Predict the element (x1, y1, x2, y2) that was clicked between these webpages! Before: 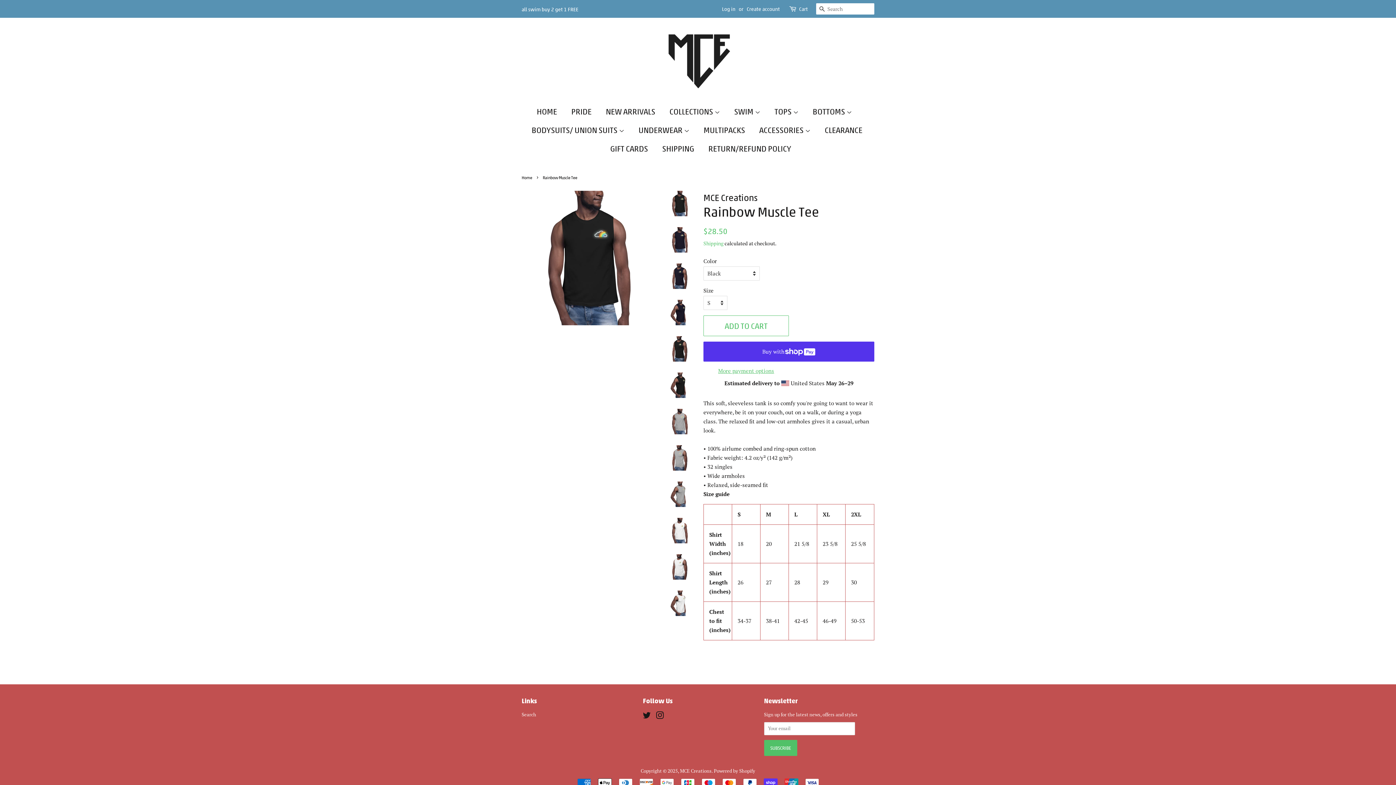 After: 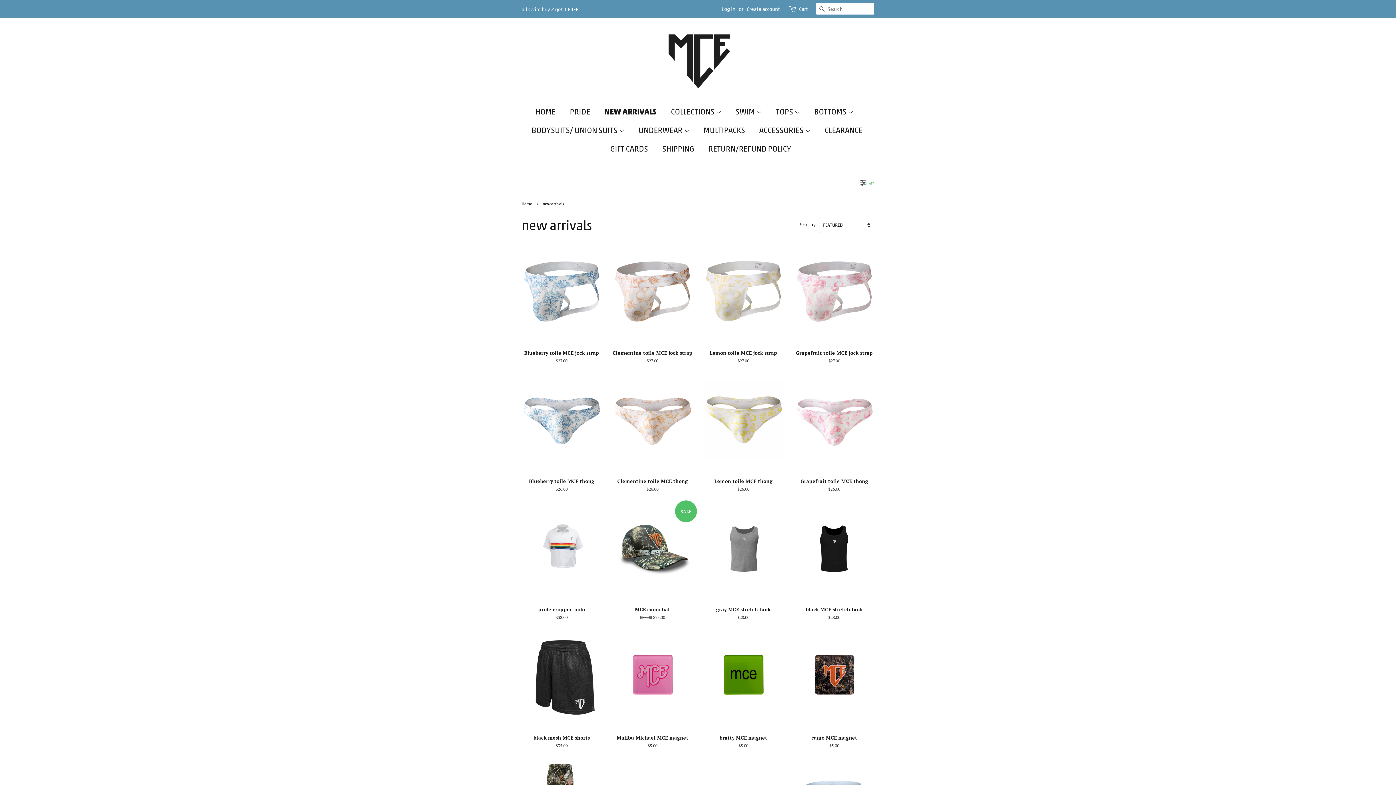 Action: label: NEW ARRIVALS bbox: (600, 102, 662, 120)